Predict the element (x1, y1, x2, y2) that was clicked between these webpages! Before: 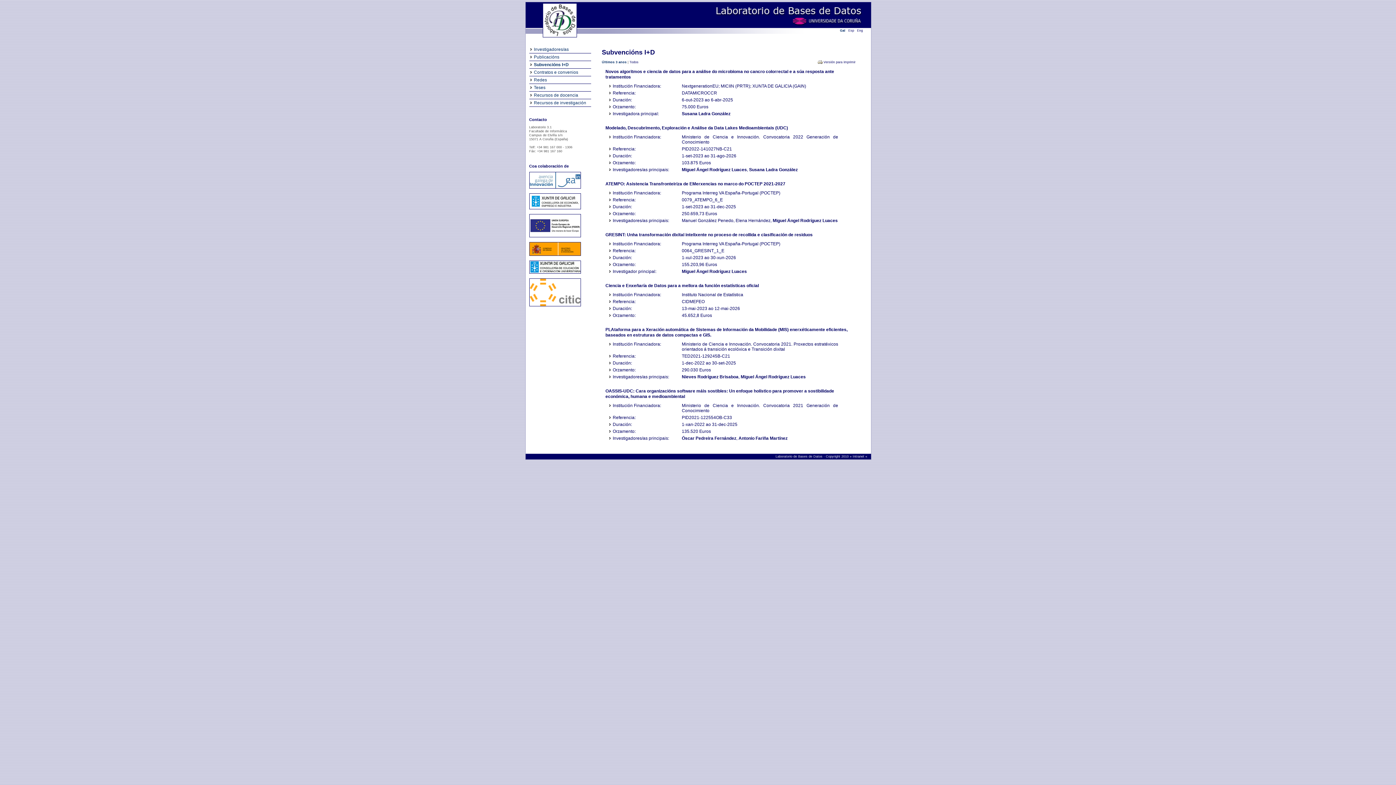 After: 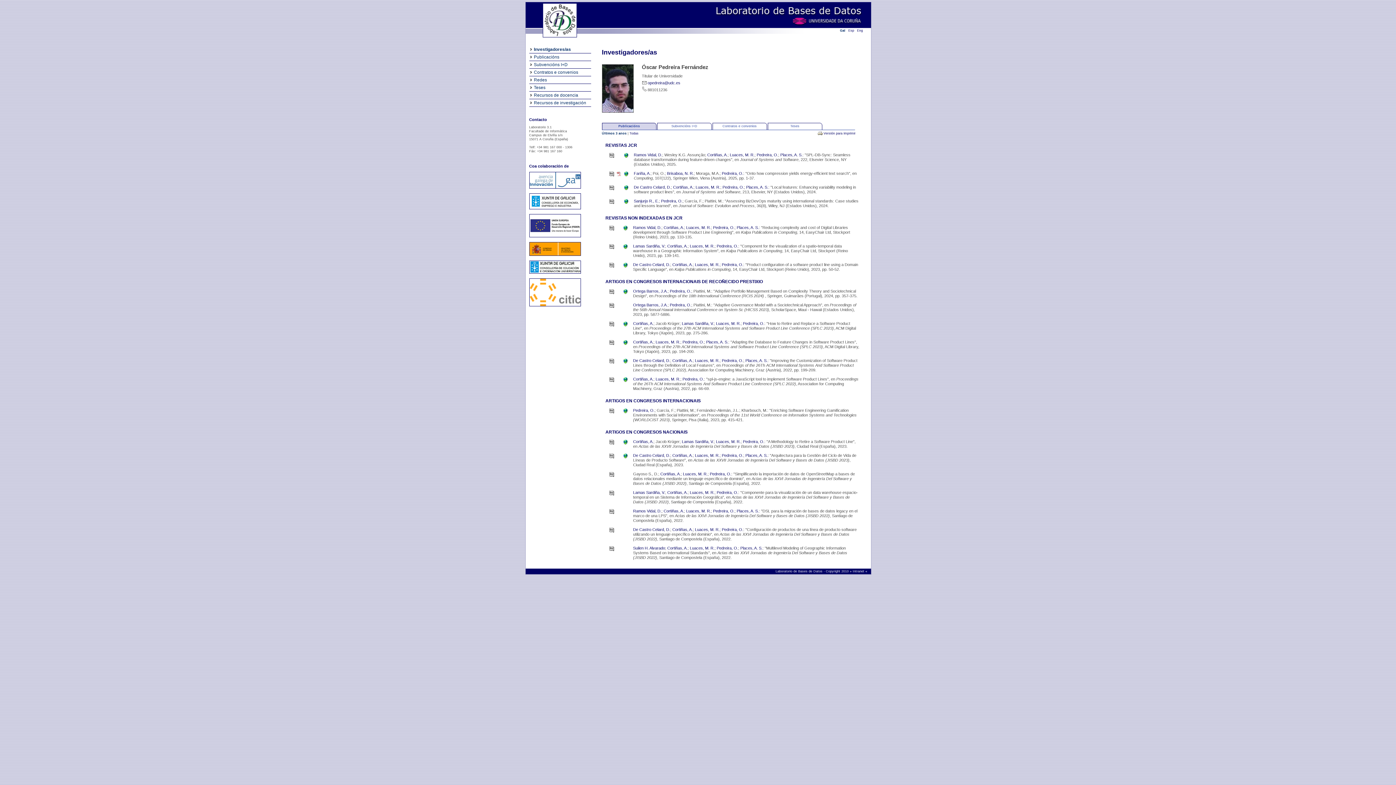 Action: bbox: (682, 436, 736, 441) label: Óscar Pedreira Fernández